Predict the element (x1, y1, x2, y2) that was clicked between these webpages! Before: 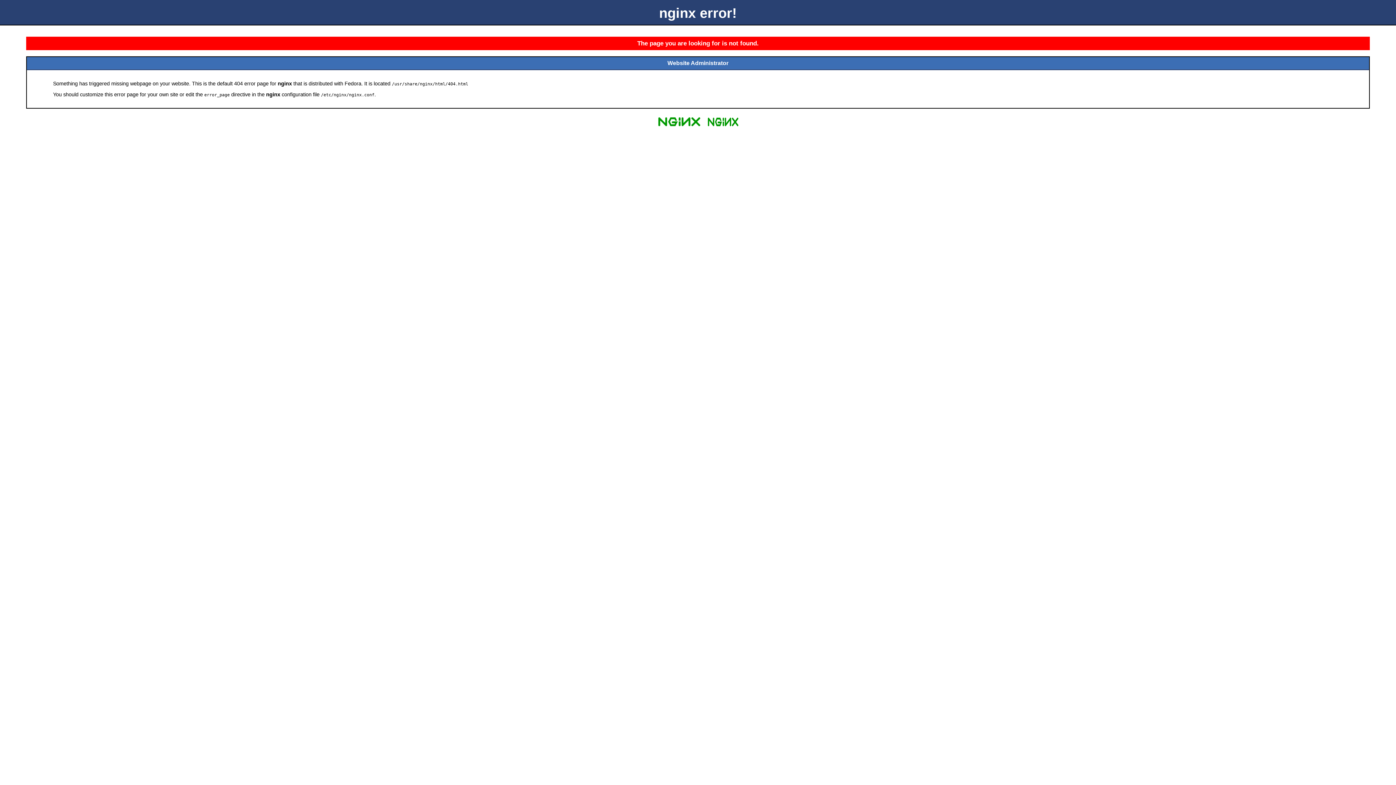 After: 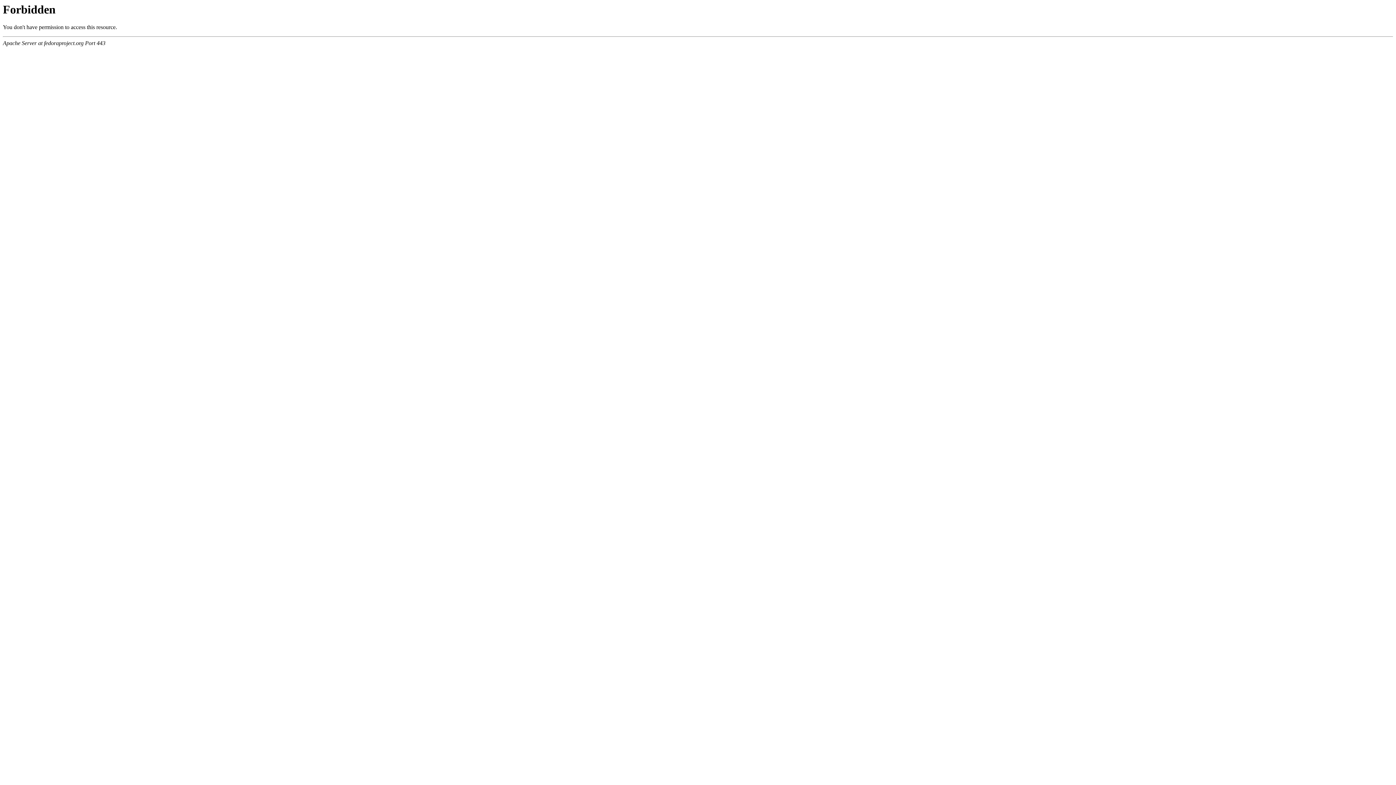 Action: bbox: (704, 125, 741, 131)